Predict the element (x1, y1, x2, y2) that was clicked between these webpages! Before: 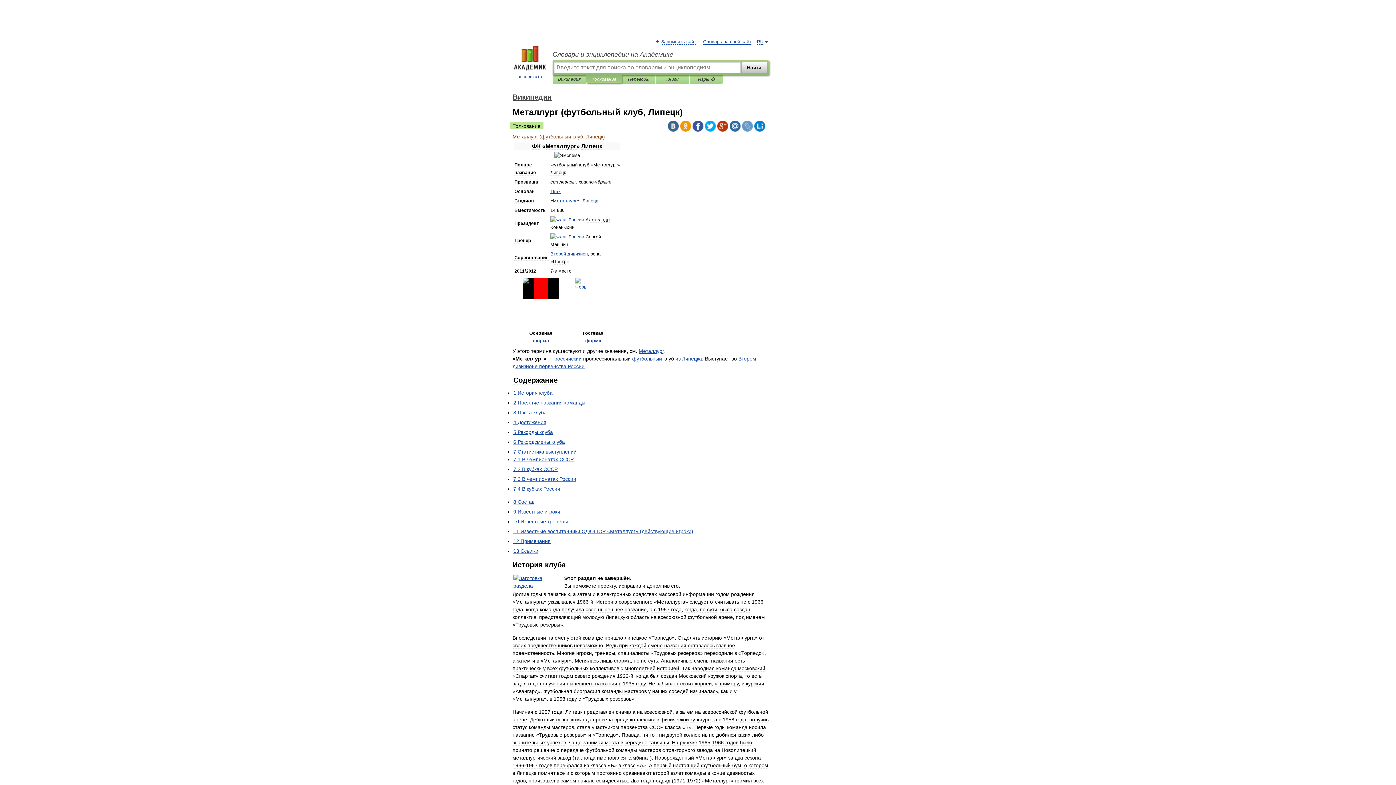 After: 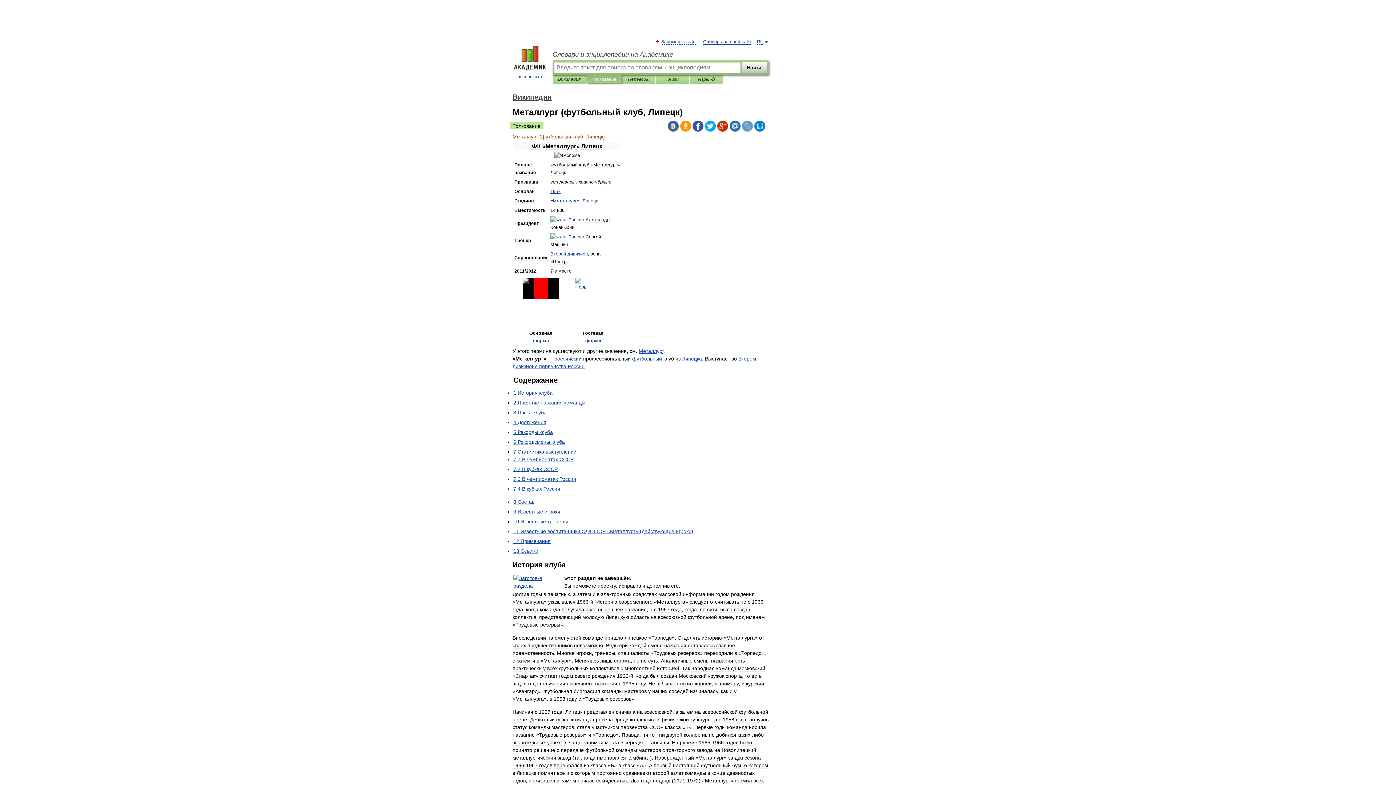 Action: bbox: (668, 120, 678, 131)